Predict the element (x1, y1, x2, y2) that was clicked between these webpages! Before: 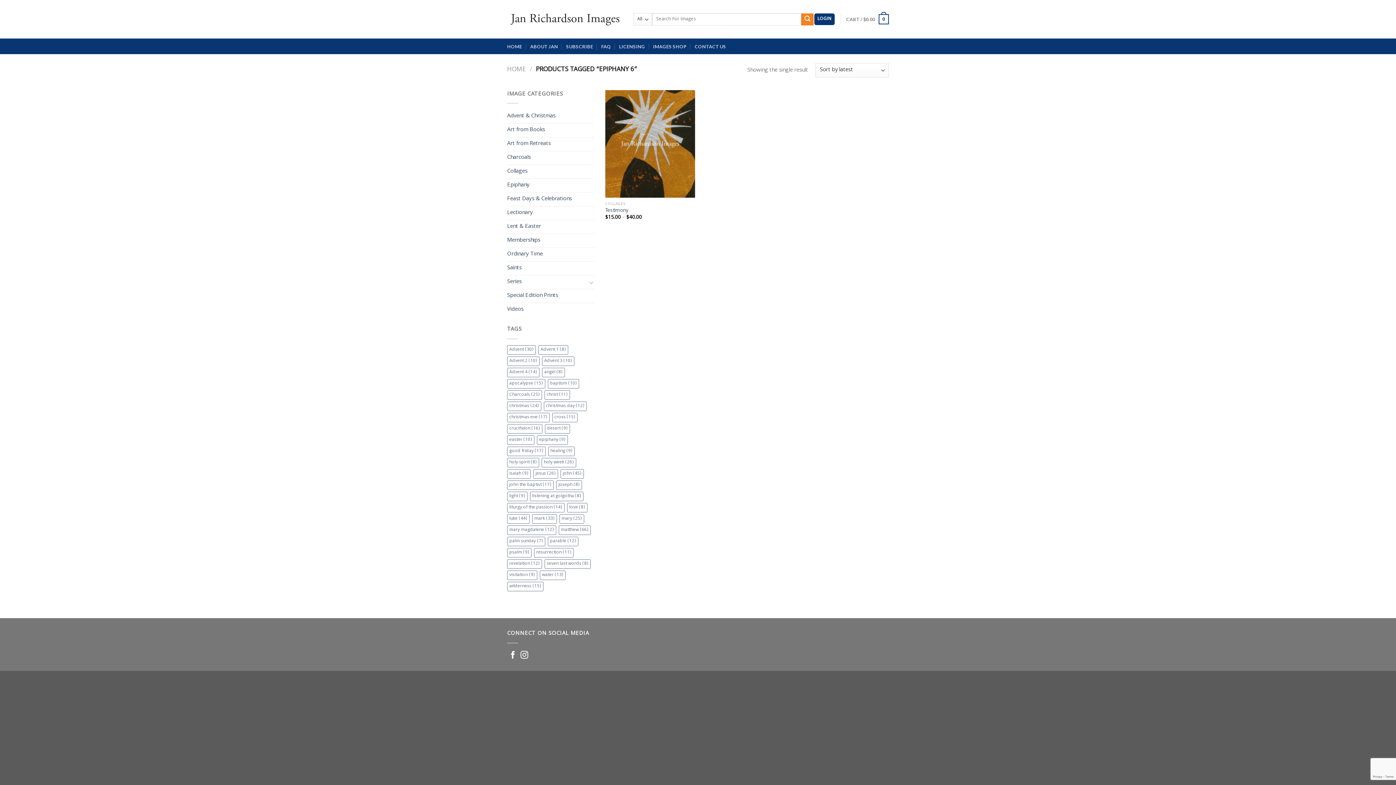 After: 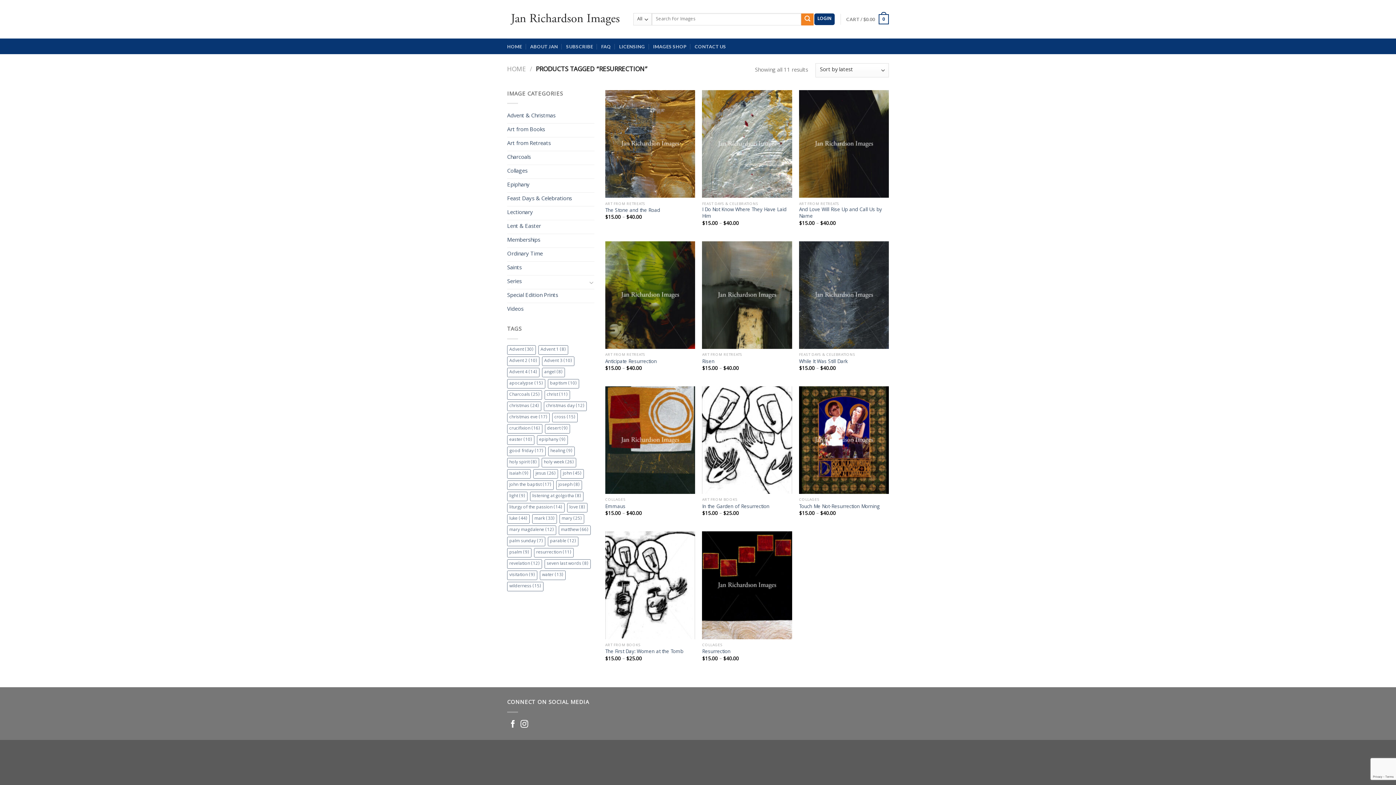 Action: bbox: (534, 548, 573, 557) label: resurrection (11 items)